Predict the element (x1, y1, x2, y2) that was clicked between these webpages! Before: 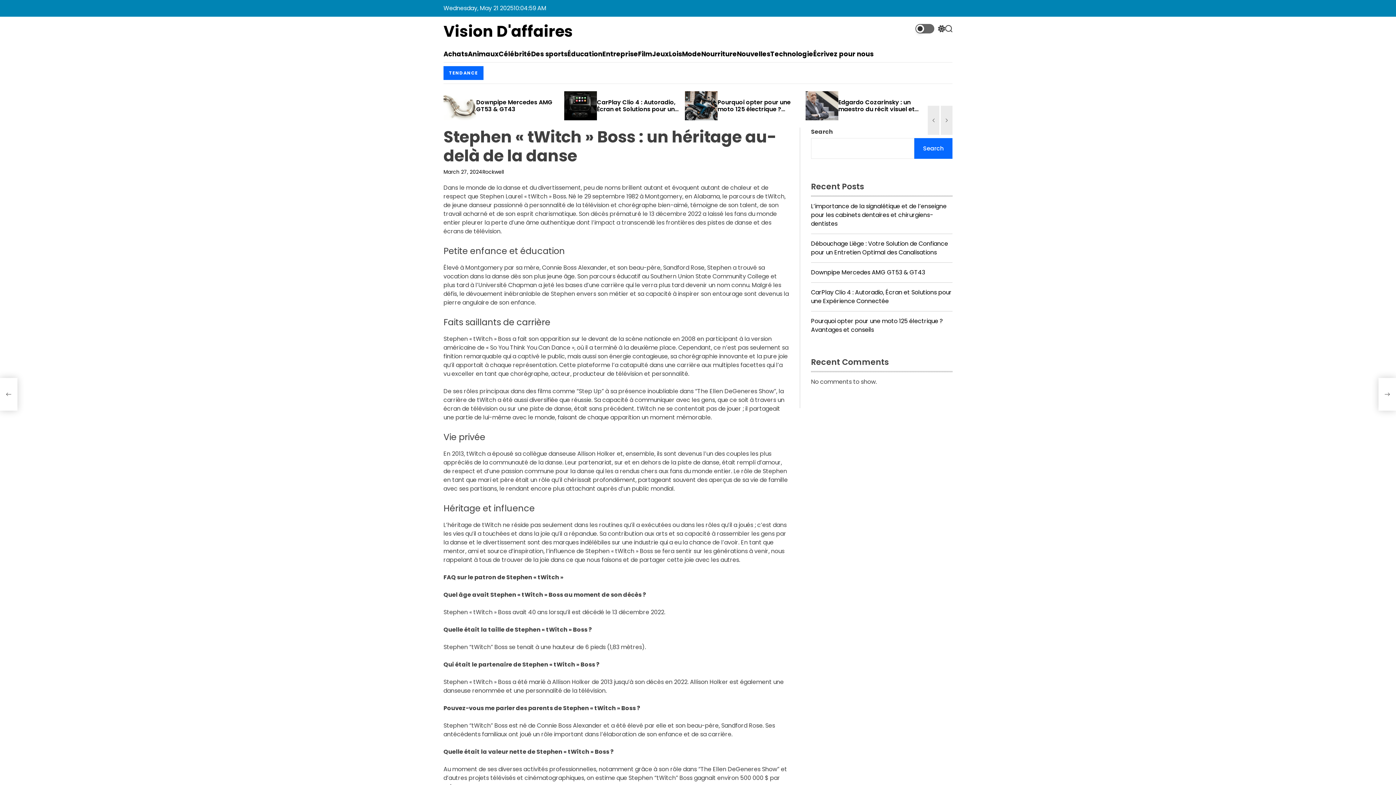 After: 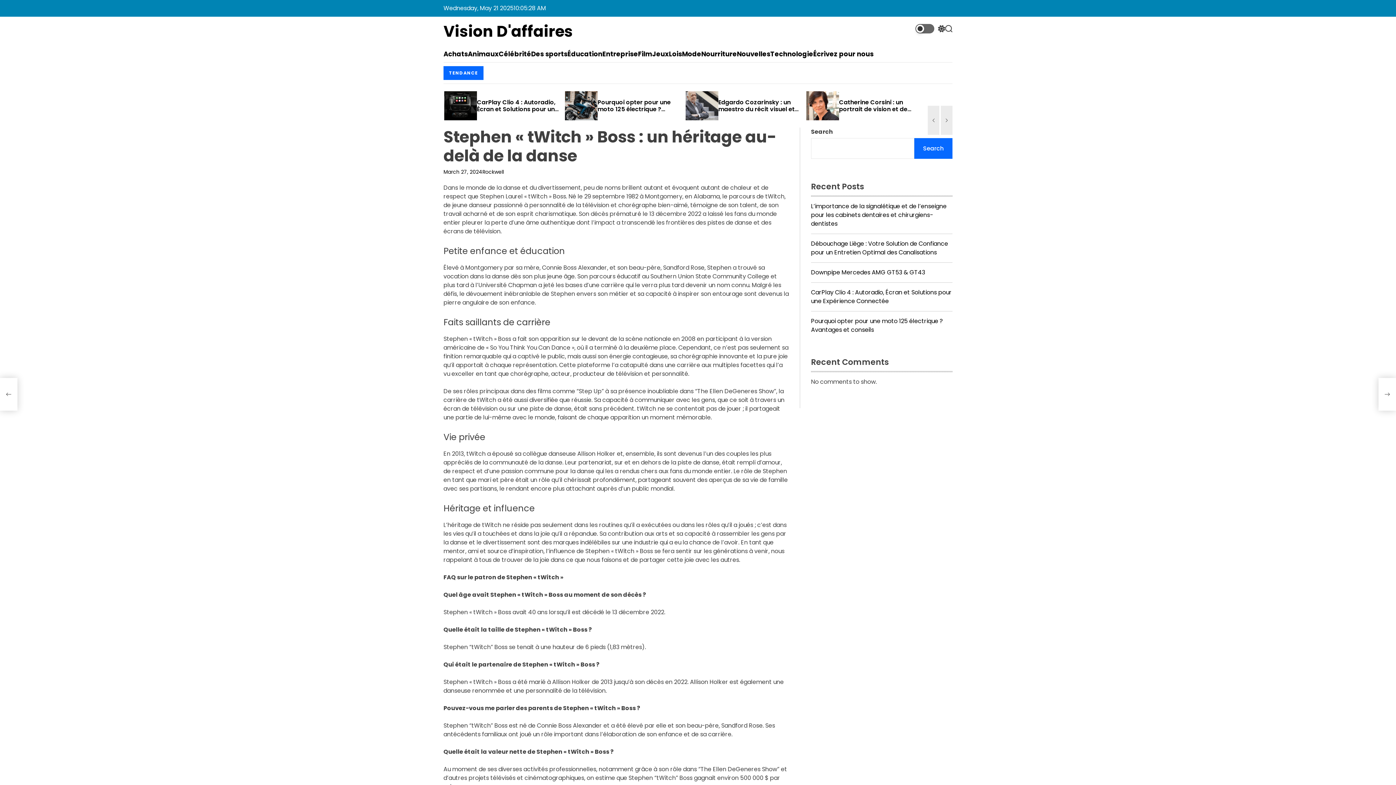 Action: bbox: (443, 169, 482, 174) label: March 27, 2024